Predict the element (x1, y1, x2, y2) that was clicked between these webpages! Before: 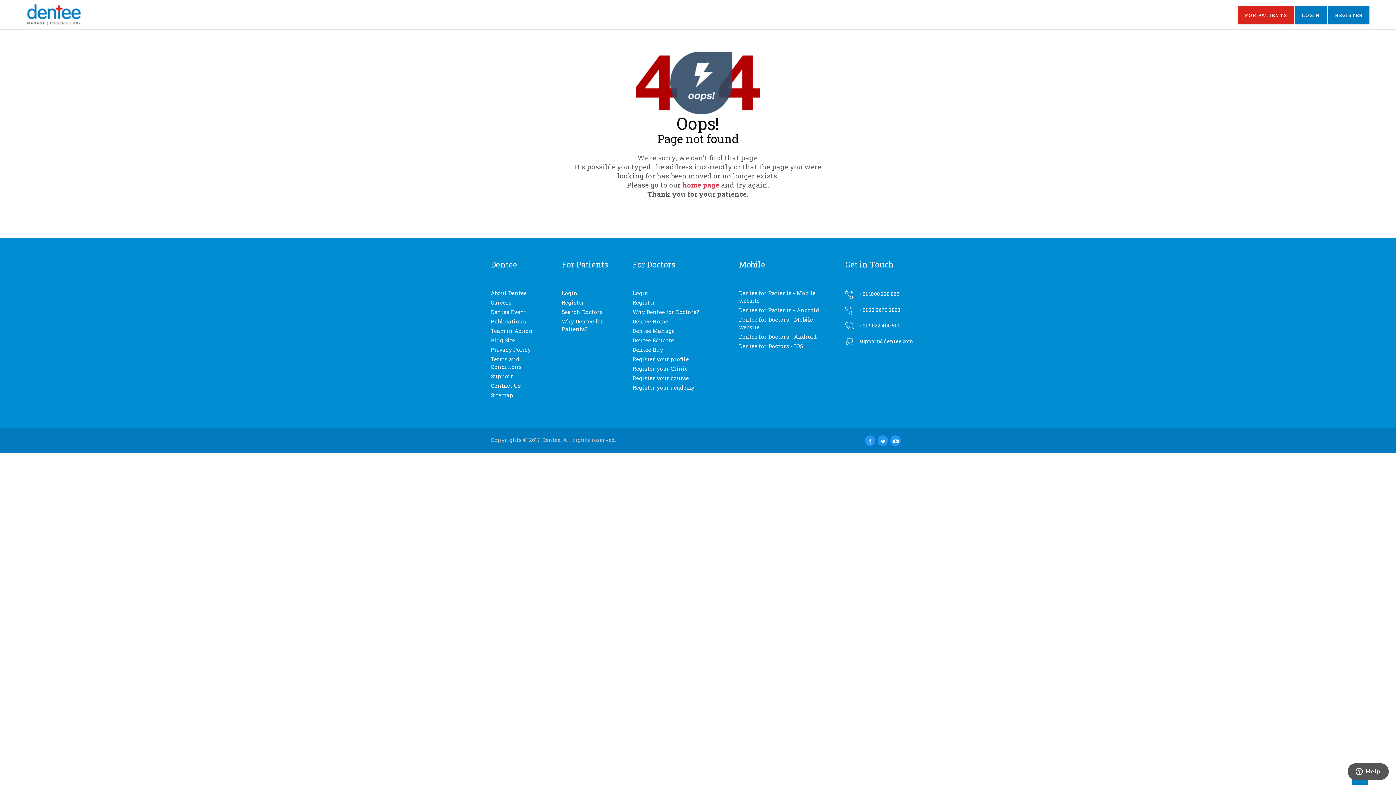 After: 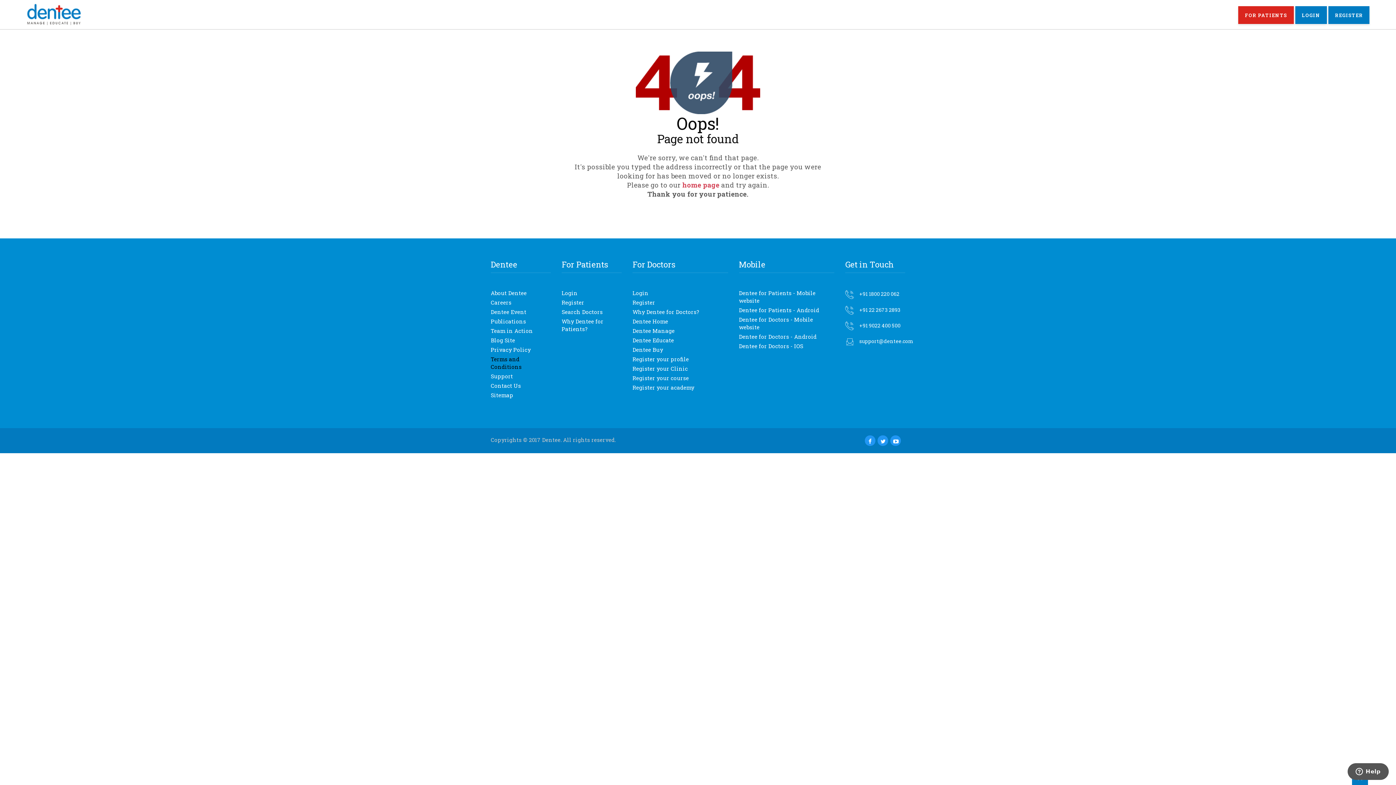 Action: bbox: (490, 355, 521, 370) label: Terms and Conditions